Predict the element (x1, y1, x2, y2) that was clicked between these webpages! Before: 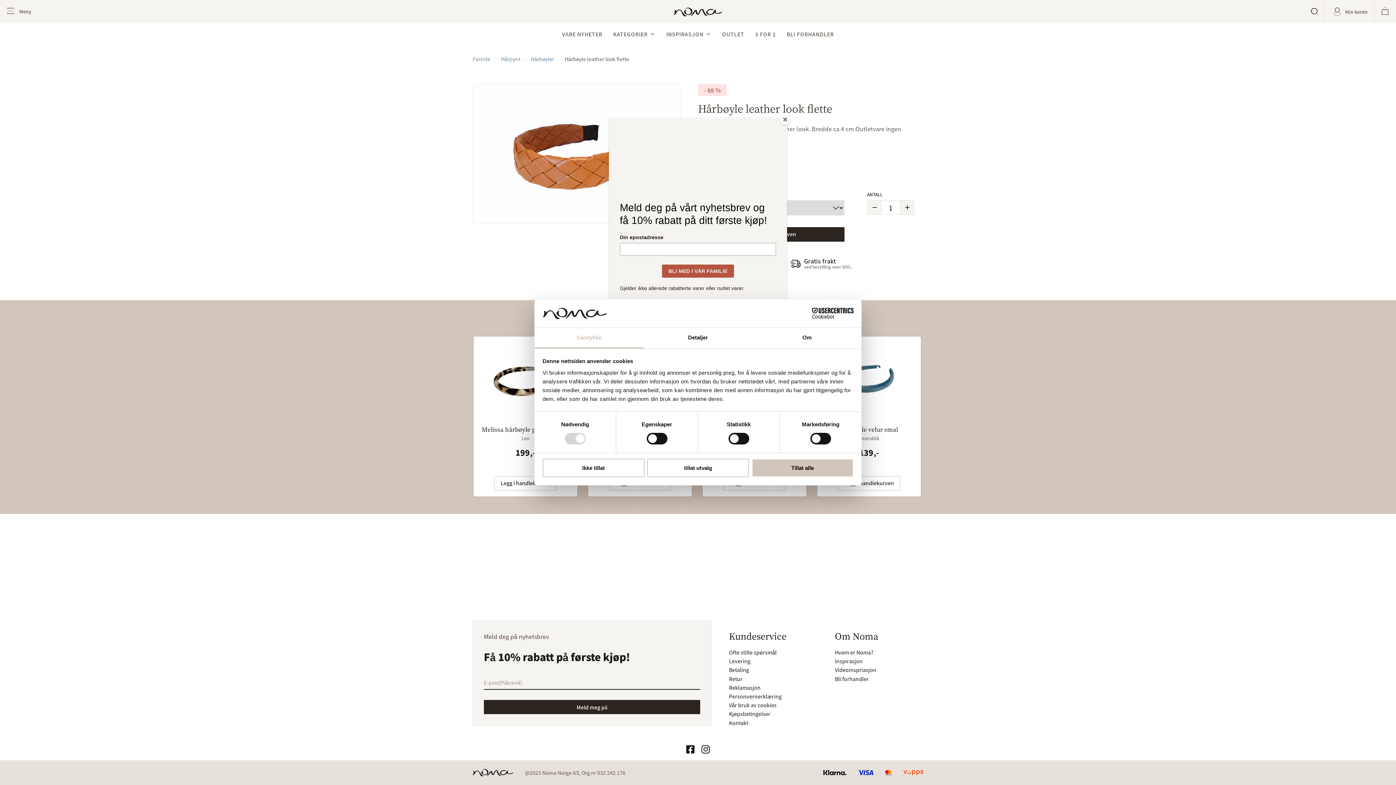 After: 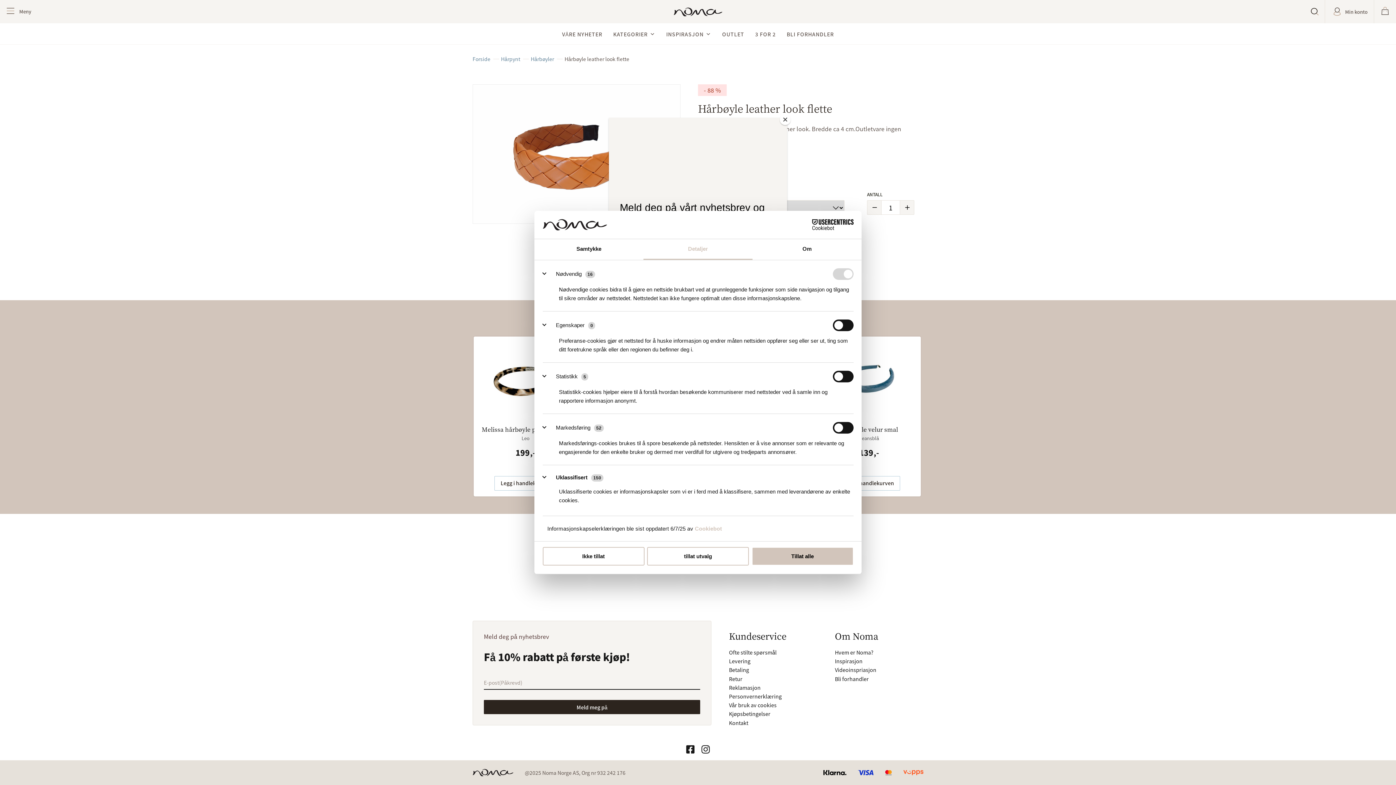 Action: bbox: (643, 327, 752, 348) label: Detaljer